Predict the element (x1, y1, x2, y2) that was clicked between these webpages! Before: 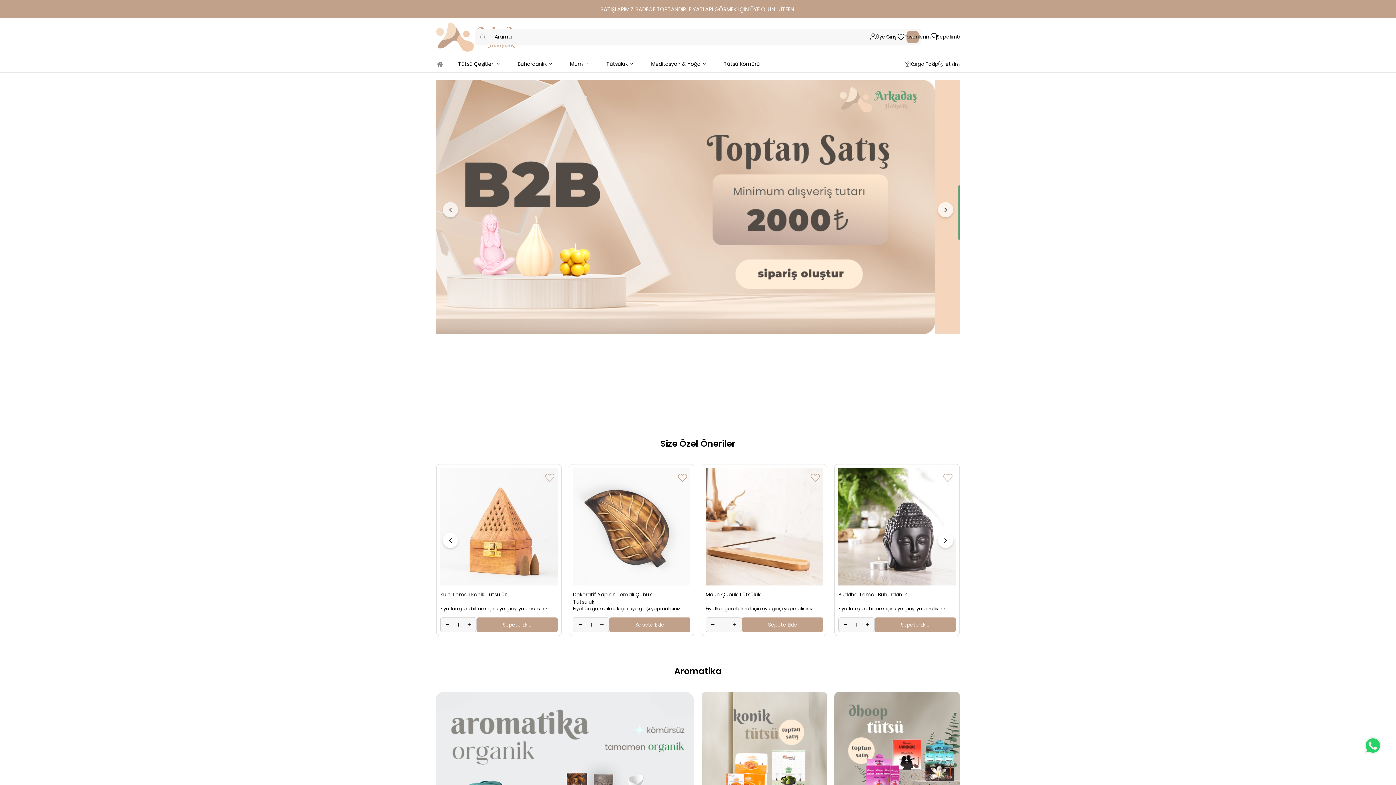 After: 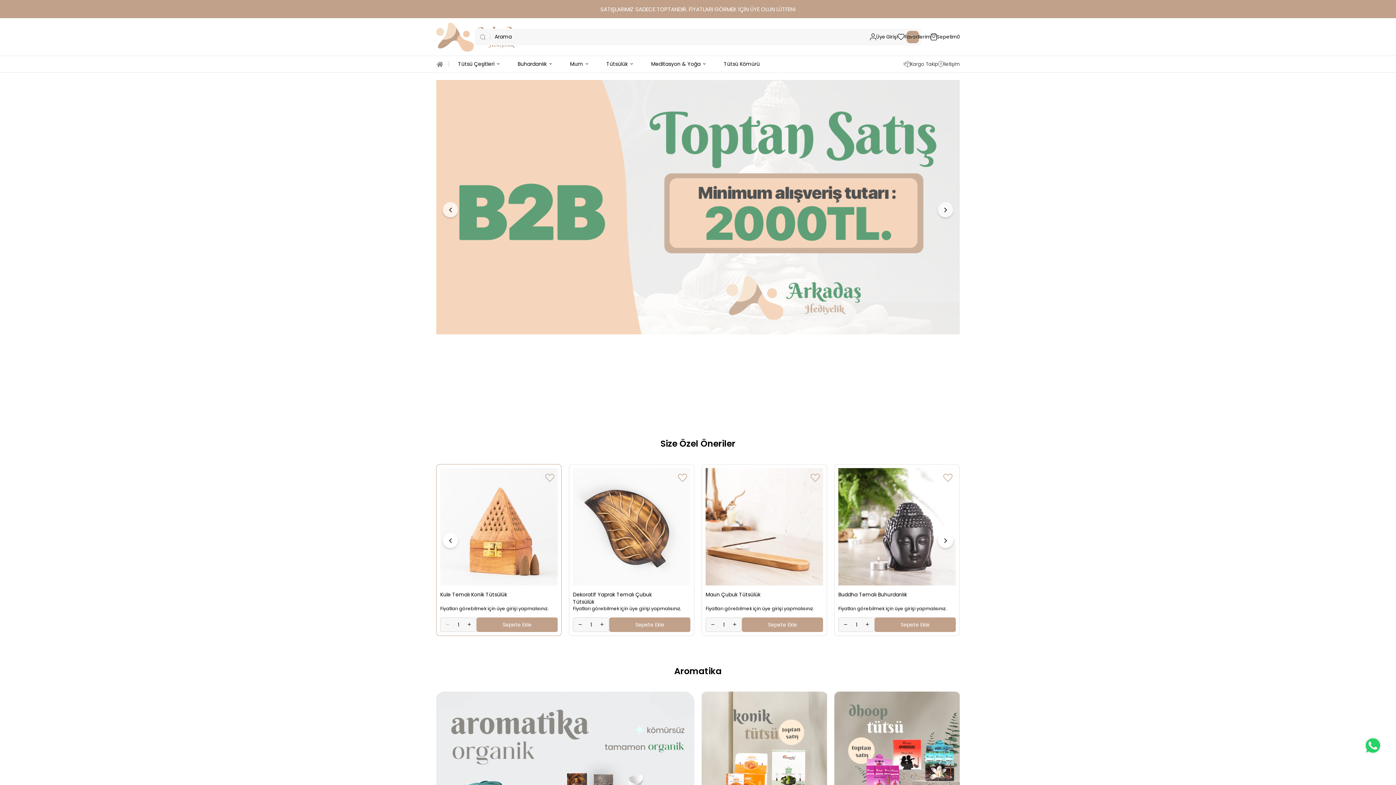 Action: bbox: (440, 617, 454, 631) label: Azalt